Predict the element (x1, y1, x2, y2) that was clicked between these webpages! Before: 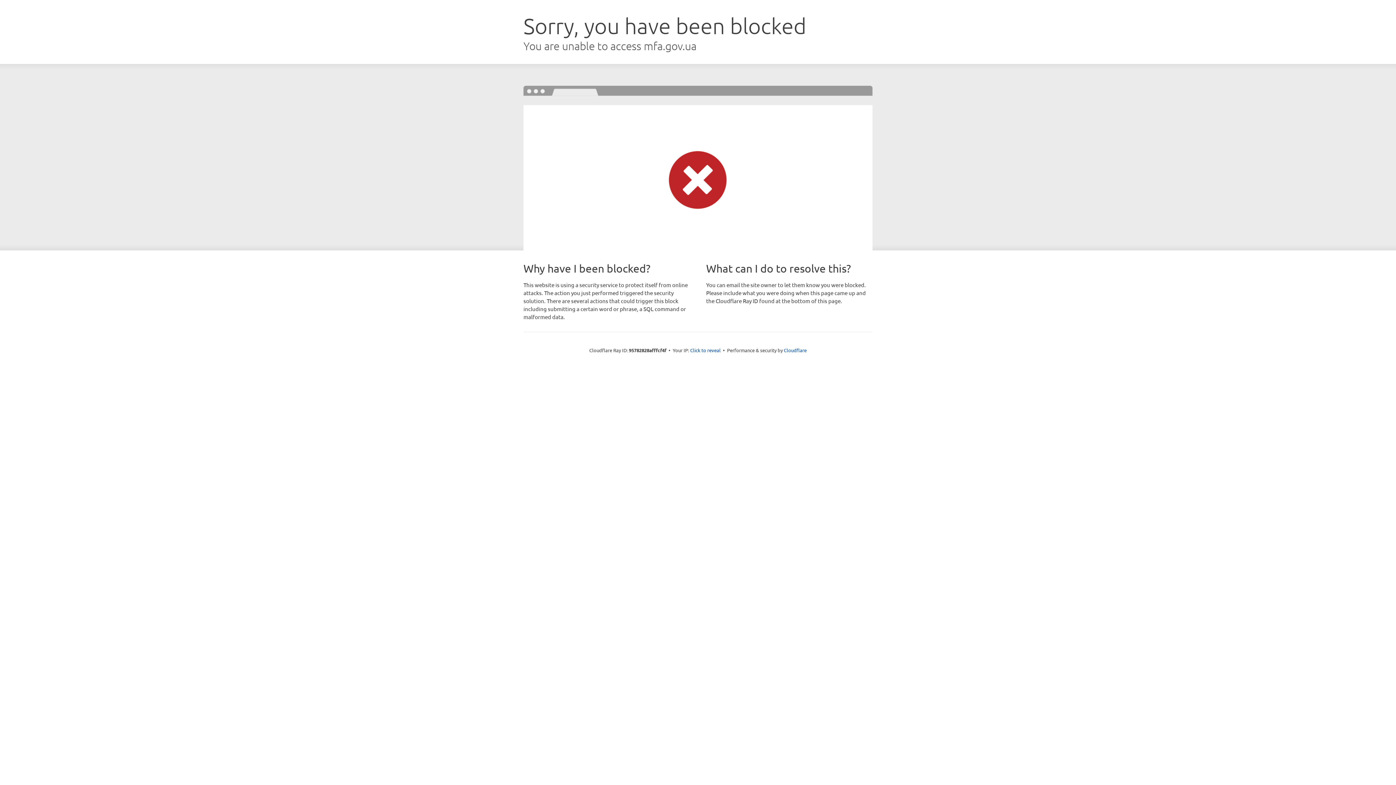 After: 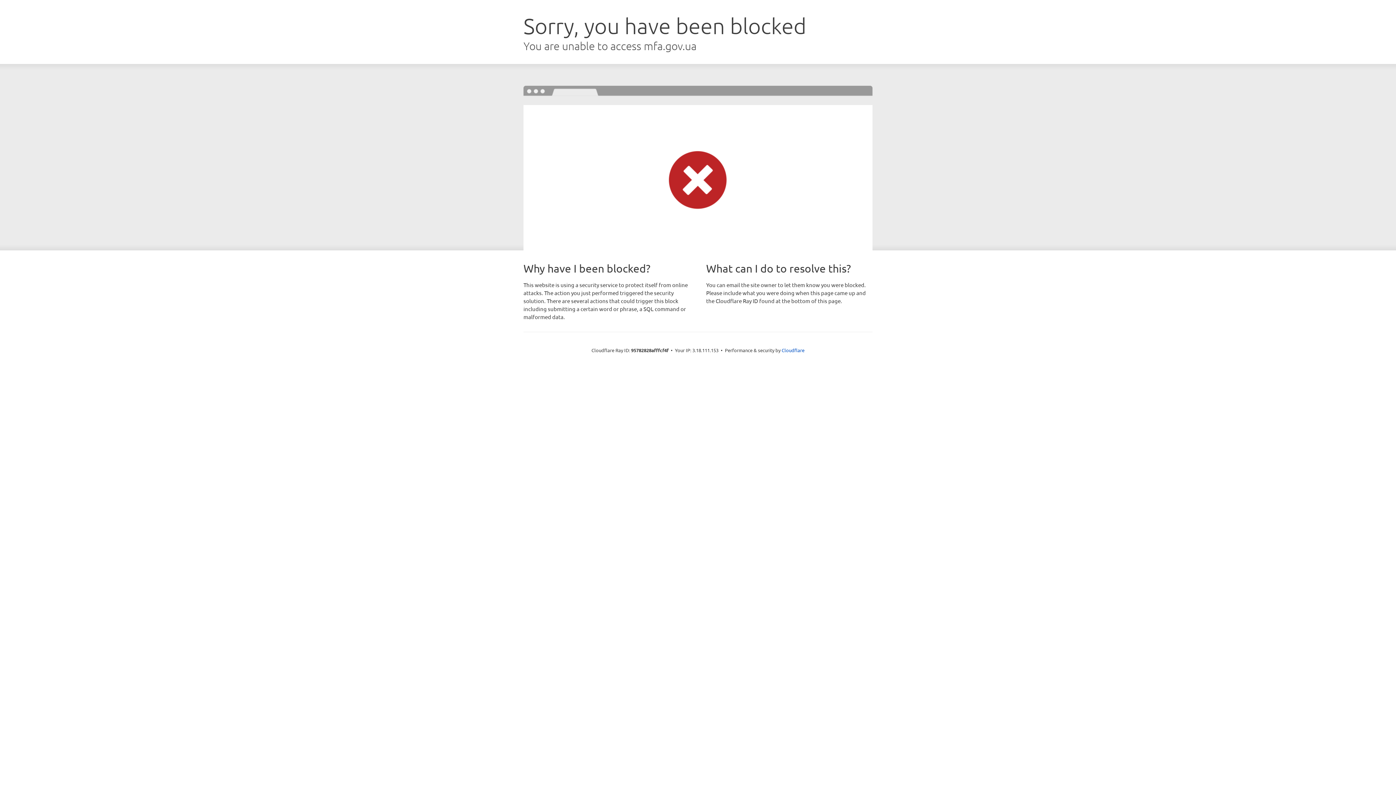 Action: label: Click to reveal bbox: (690, 346, 720, 353)